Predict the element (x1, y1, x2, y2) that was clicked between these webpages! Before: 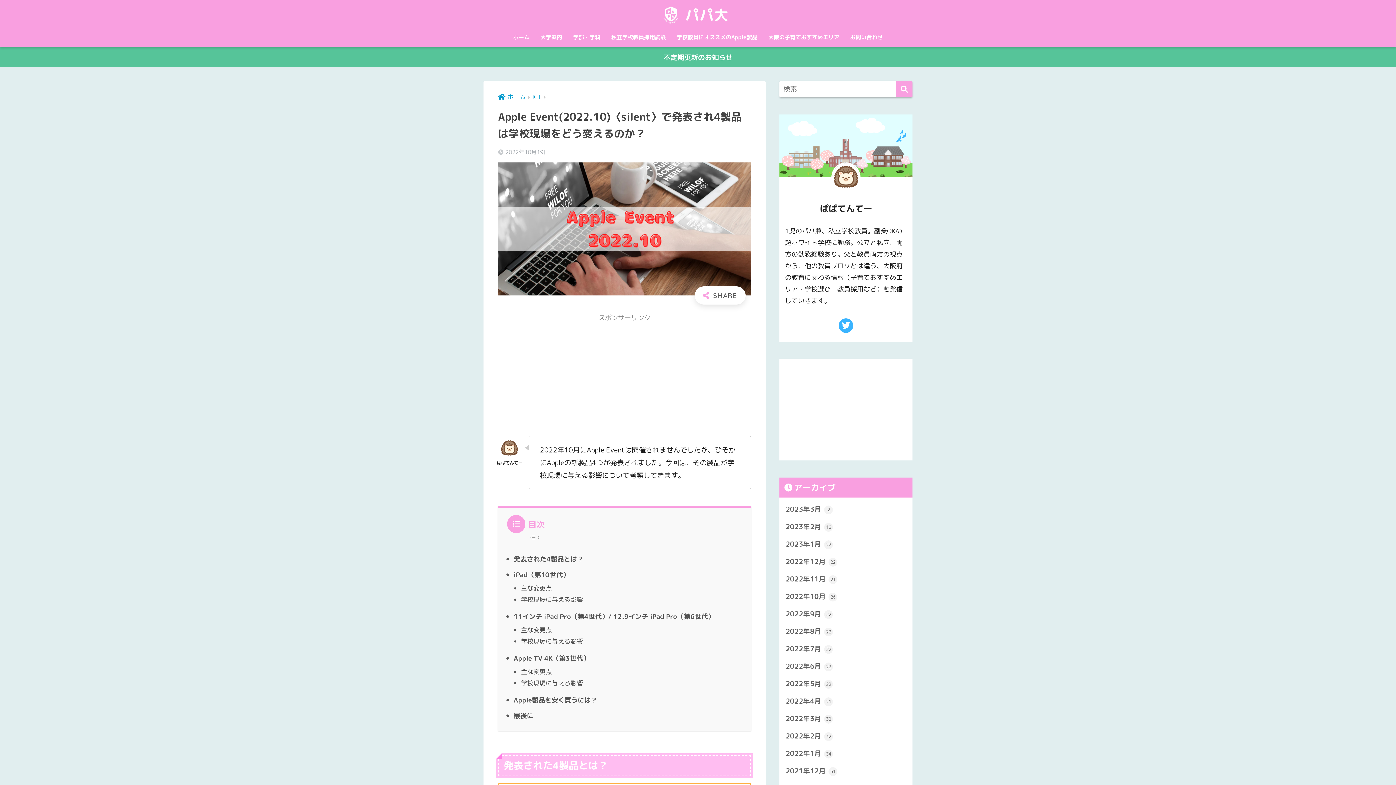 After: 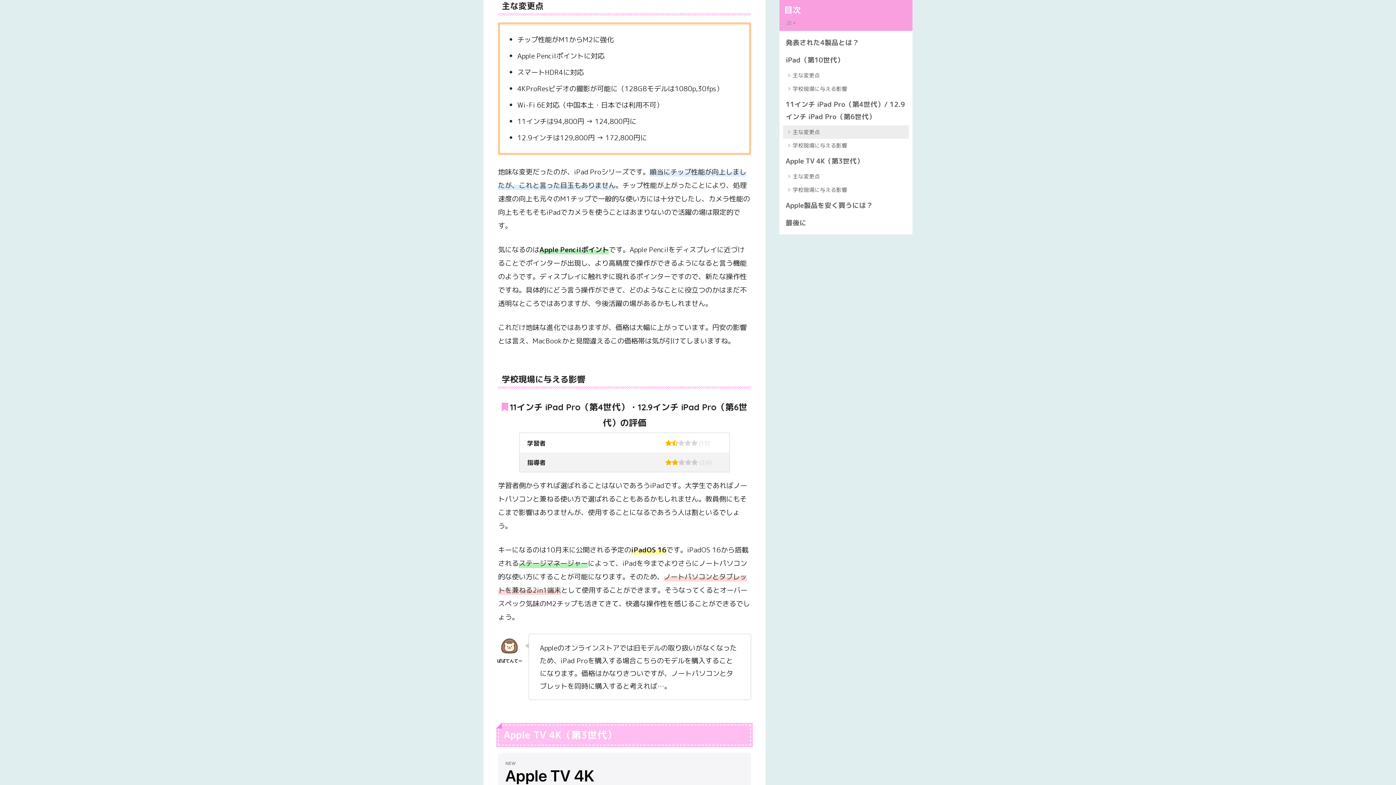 Action: label: 主な変更点 bbox: (521, 625, 552, 634)